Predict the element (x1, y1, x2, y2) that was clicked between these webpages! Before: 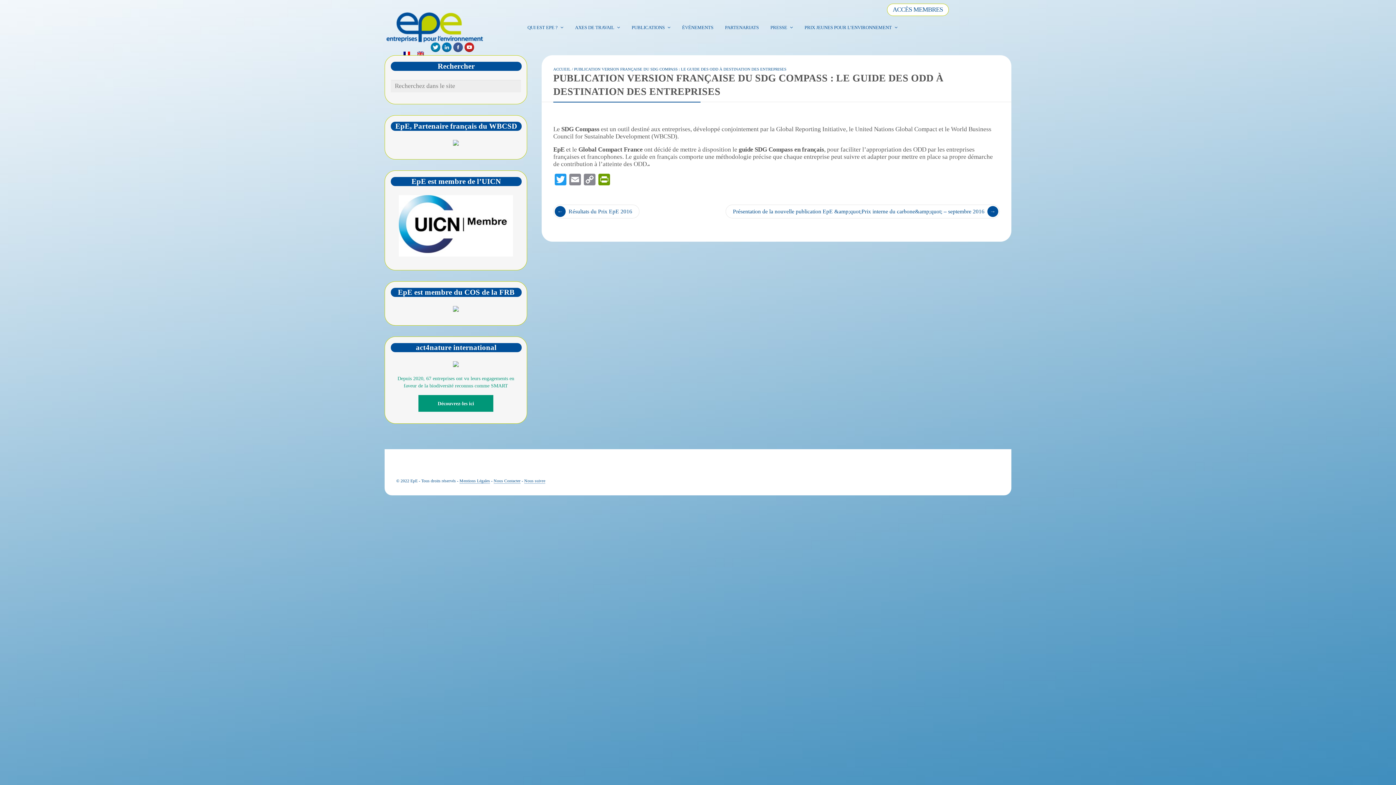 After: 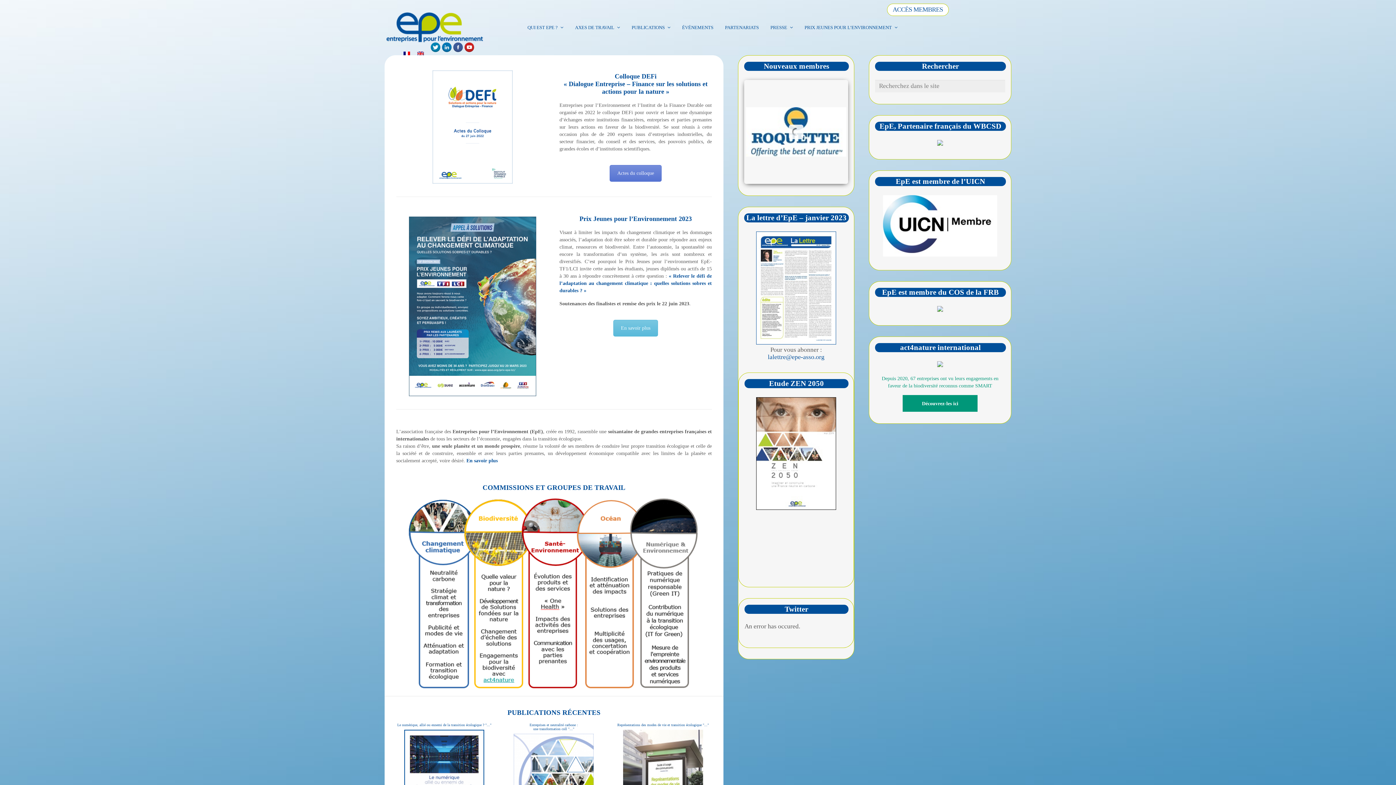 Action: bbox: (384, 11, 515, 43)